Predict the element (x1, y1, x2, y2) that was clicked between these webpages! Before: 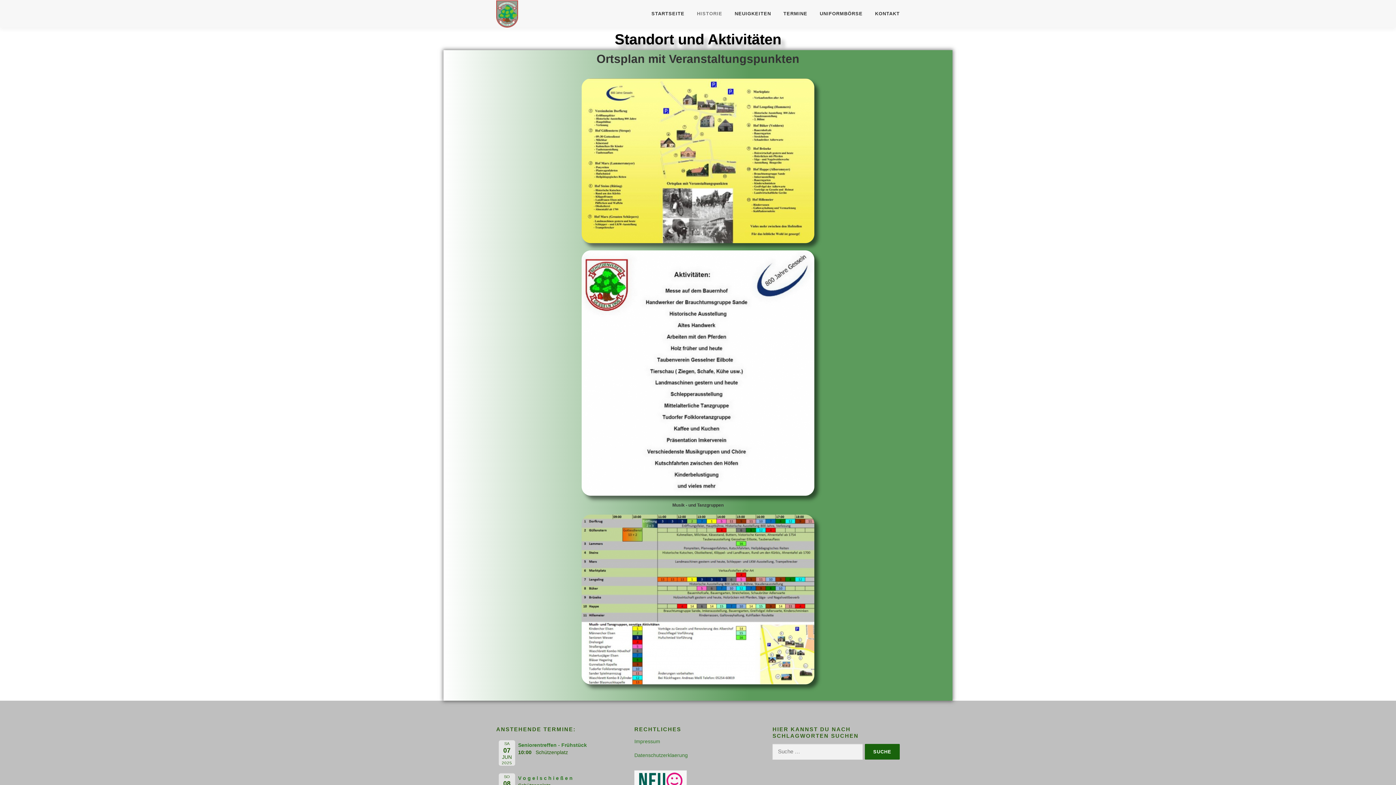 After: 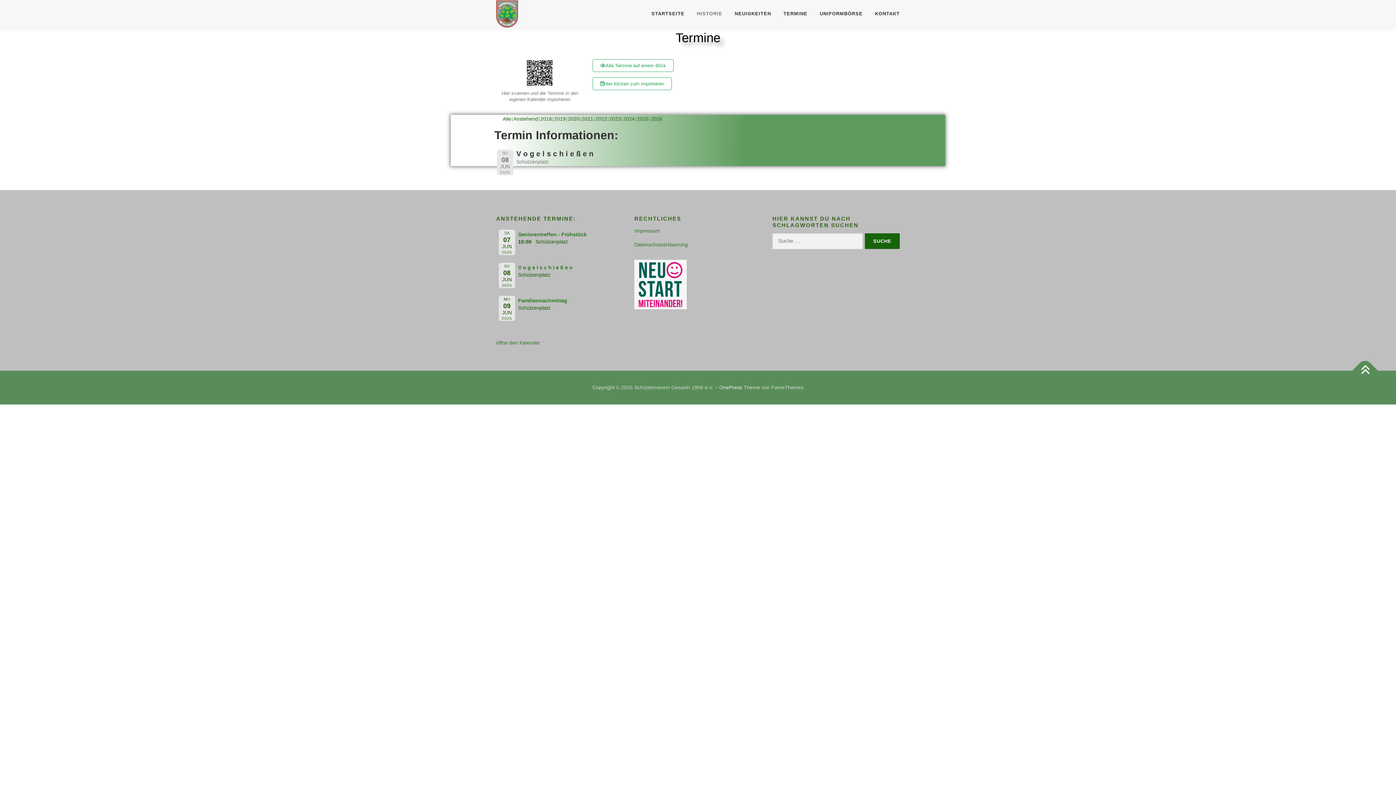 Action: label: V o g e l s c h i e ß e n bbox: (518, 775, 572, 781)